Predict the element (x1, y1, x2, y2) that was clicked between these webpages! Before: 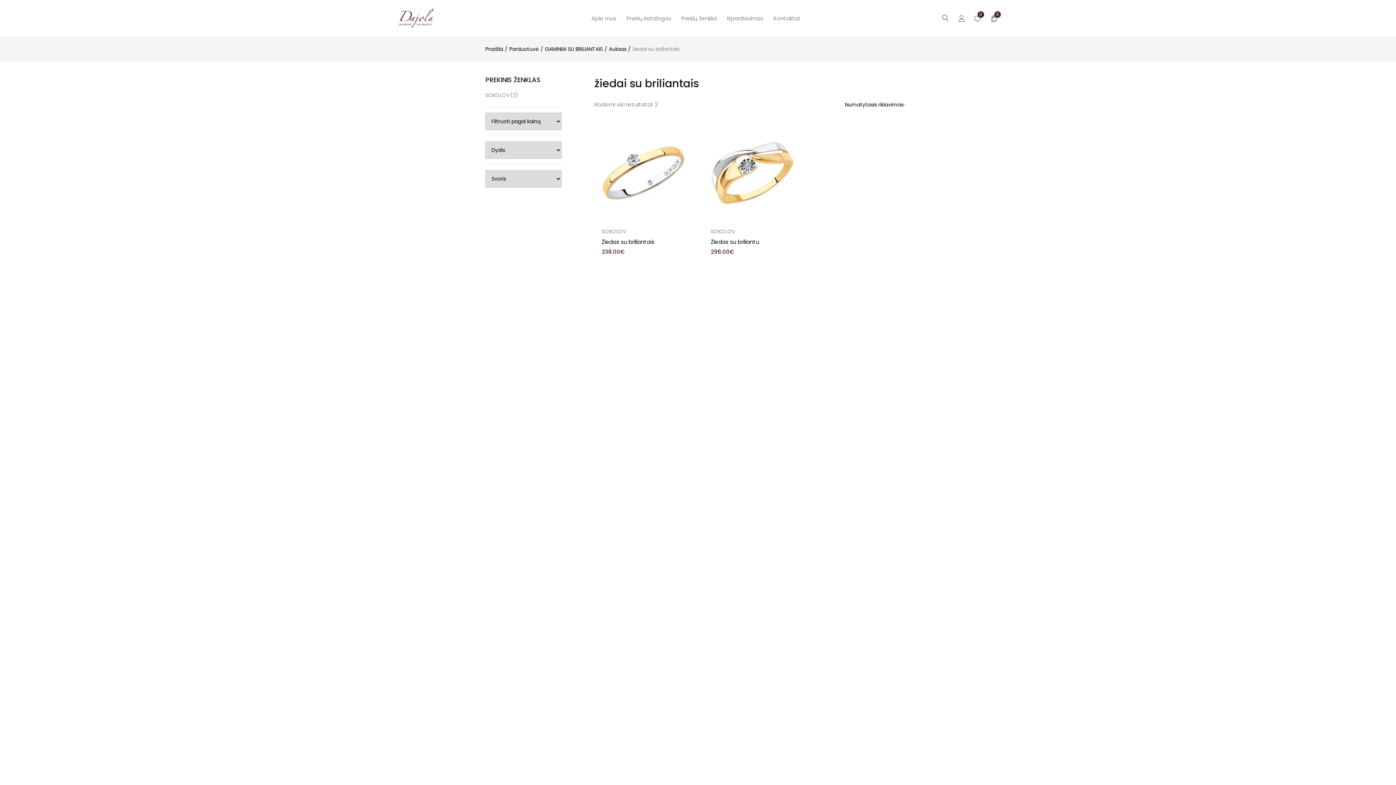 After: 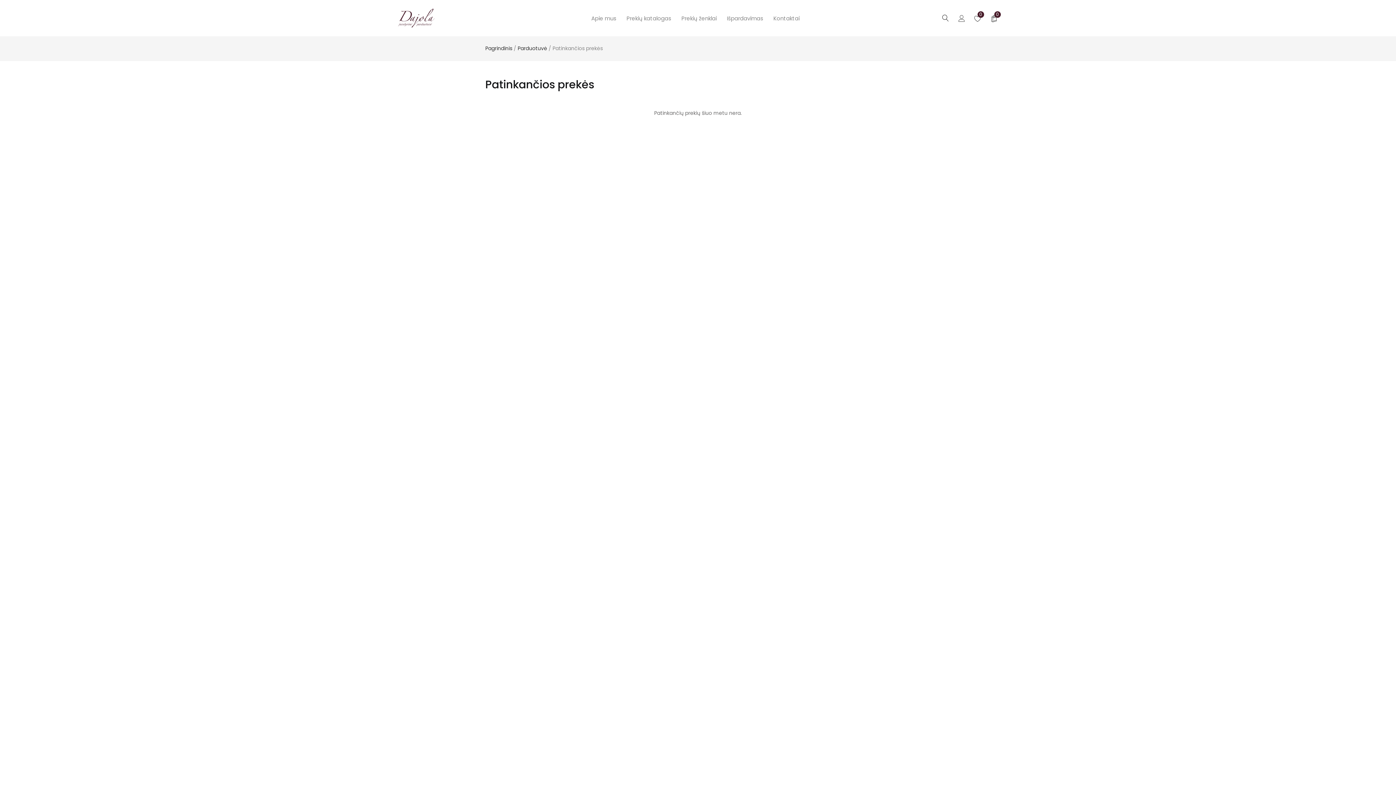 Action: label: 0 bbox: (974, 10, 981, 26)